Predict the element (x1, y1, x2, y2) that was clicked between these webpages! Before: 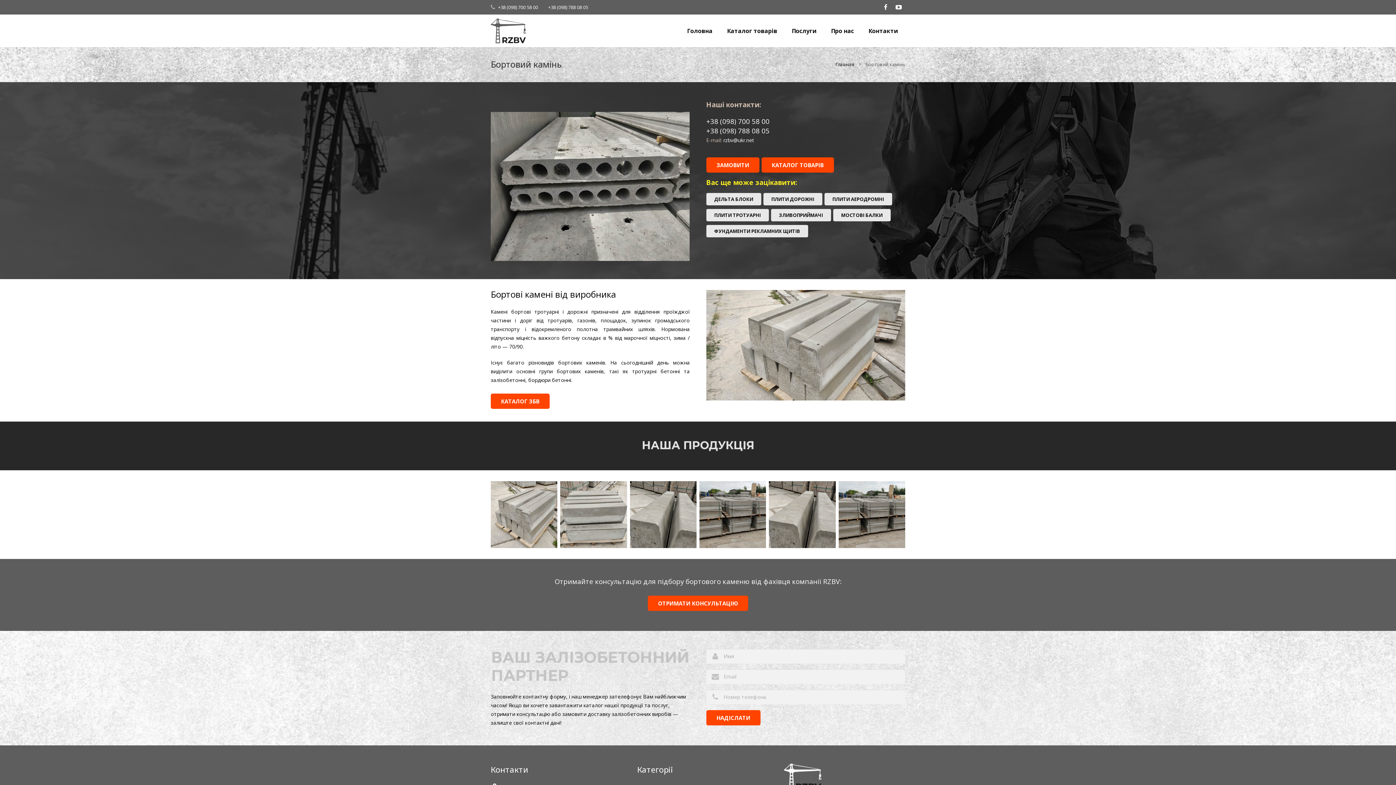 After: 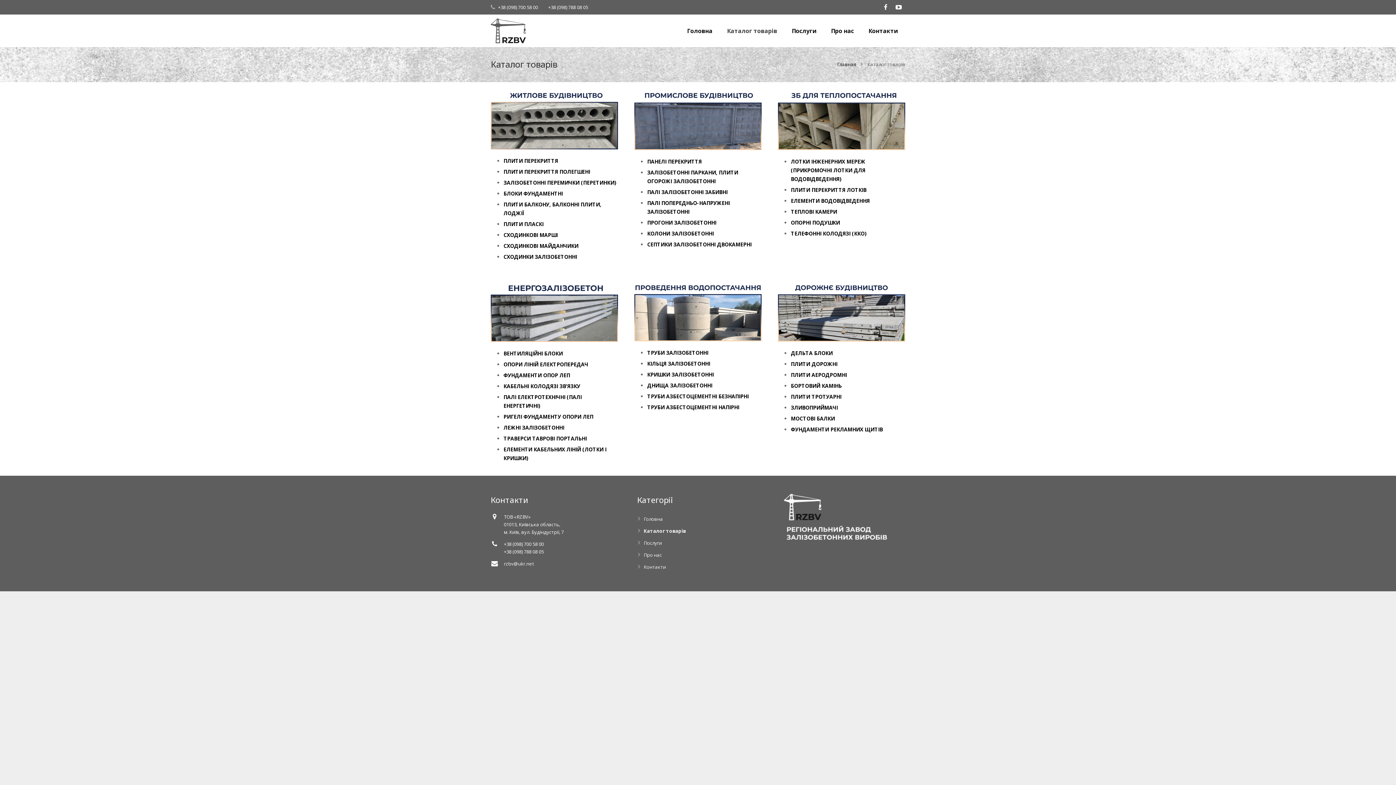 Action: bbox: (490, 393, 549, 409) label: КАТАЛОГ ЗБВ